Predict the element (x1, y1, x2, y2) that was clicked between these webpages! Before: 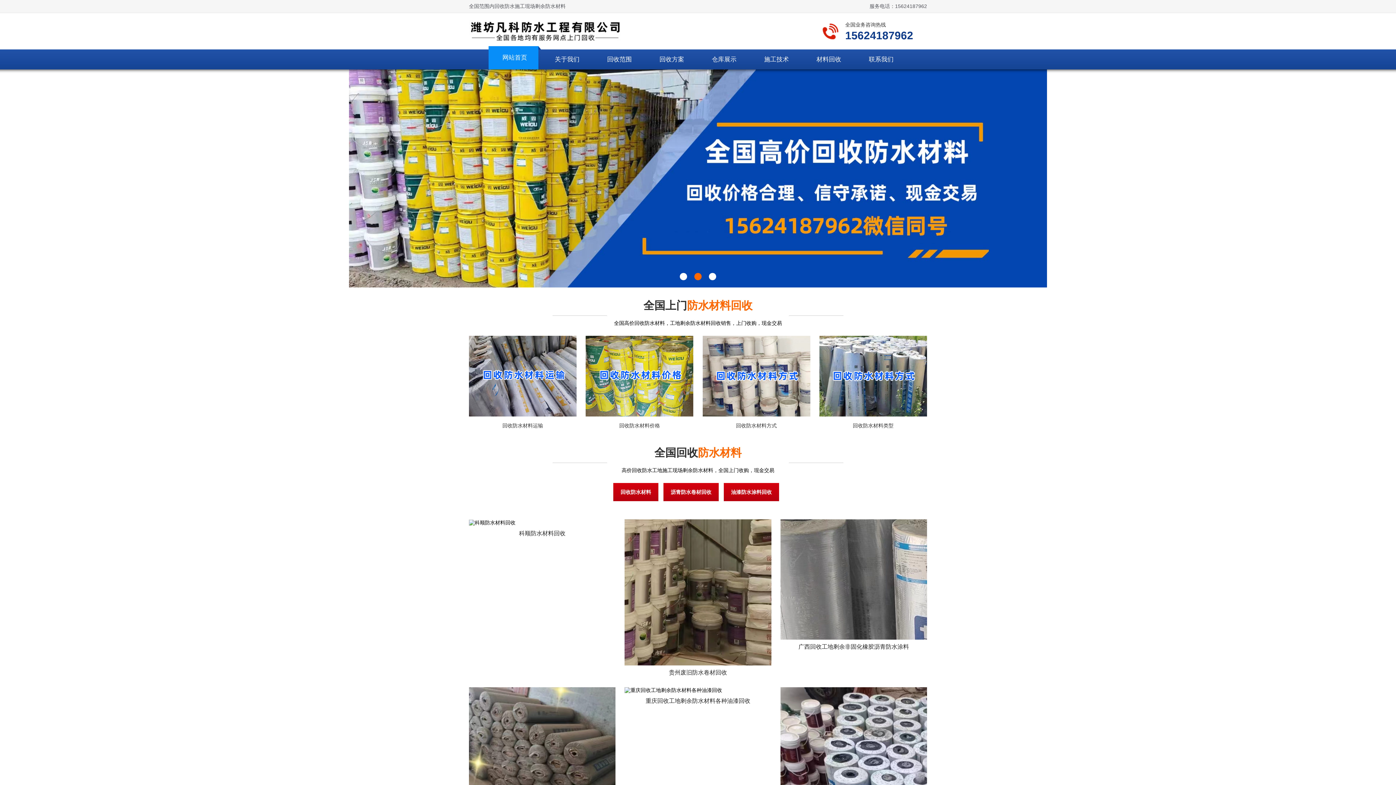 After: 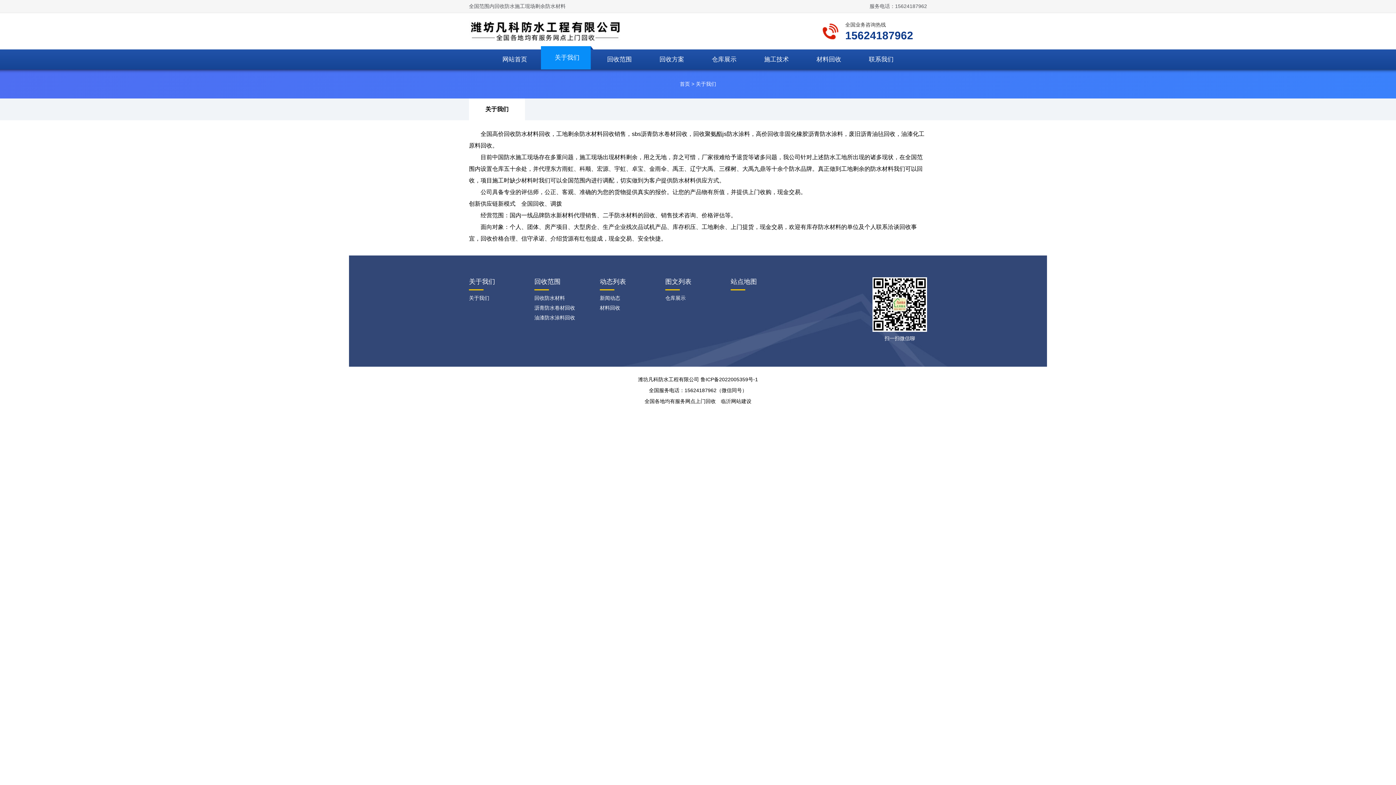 Action: label: 关于我们 bbox: (541, 49, 593, 69)